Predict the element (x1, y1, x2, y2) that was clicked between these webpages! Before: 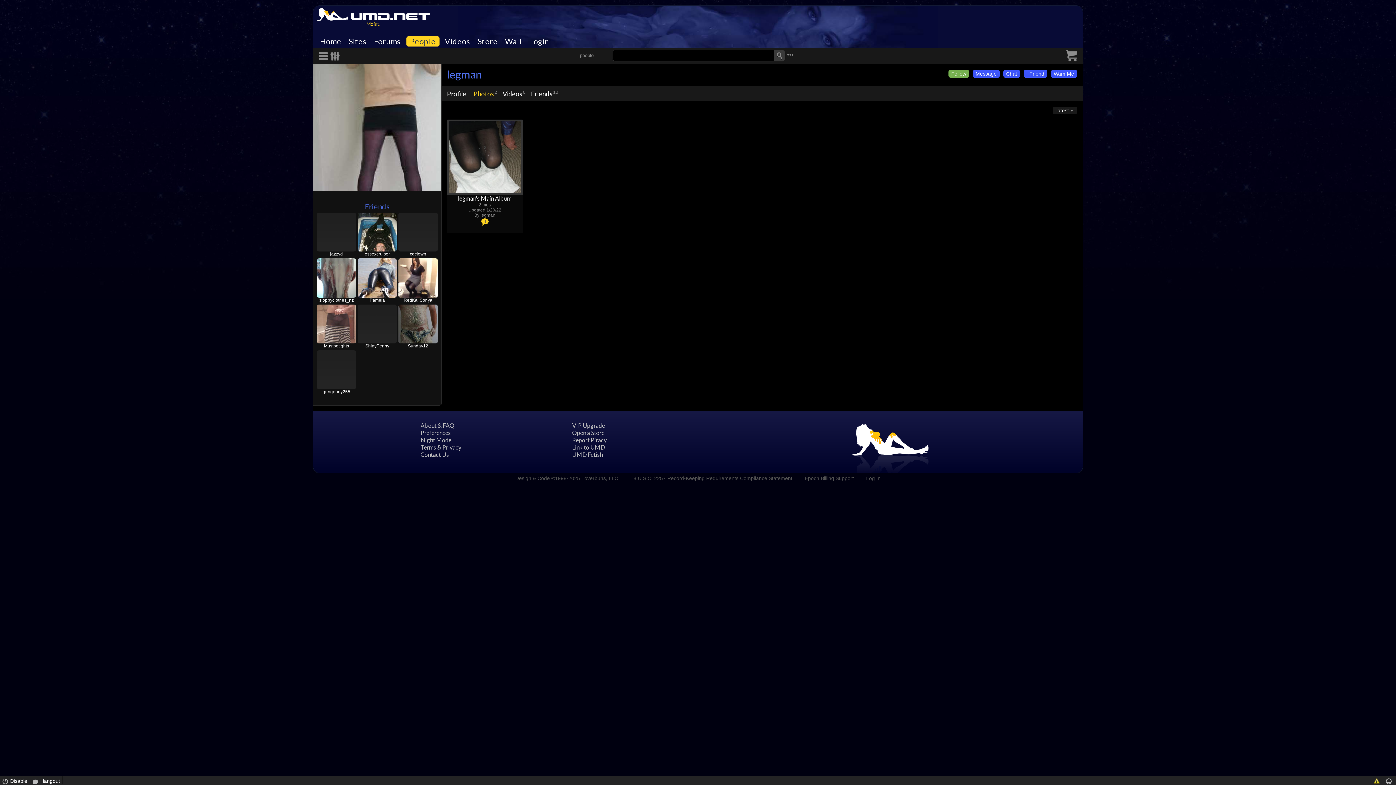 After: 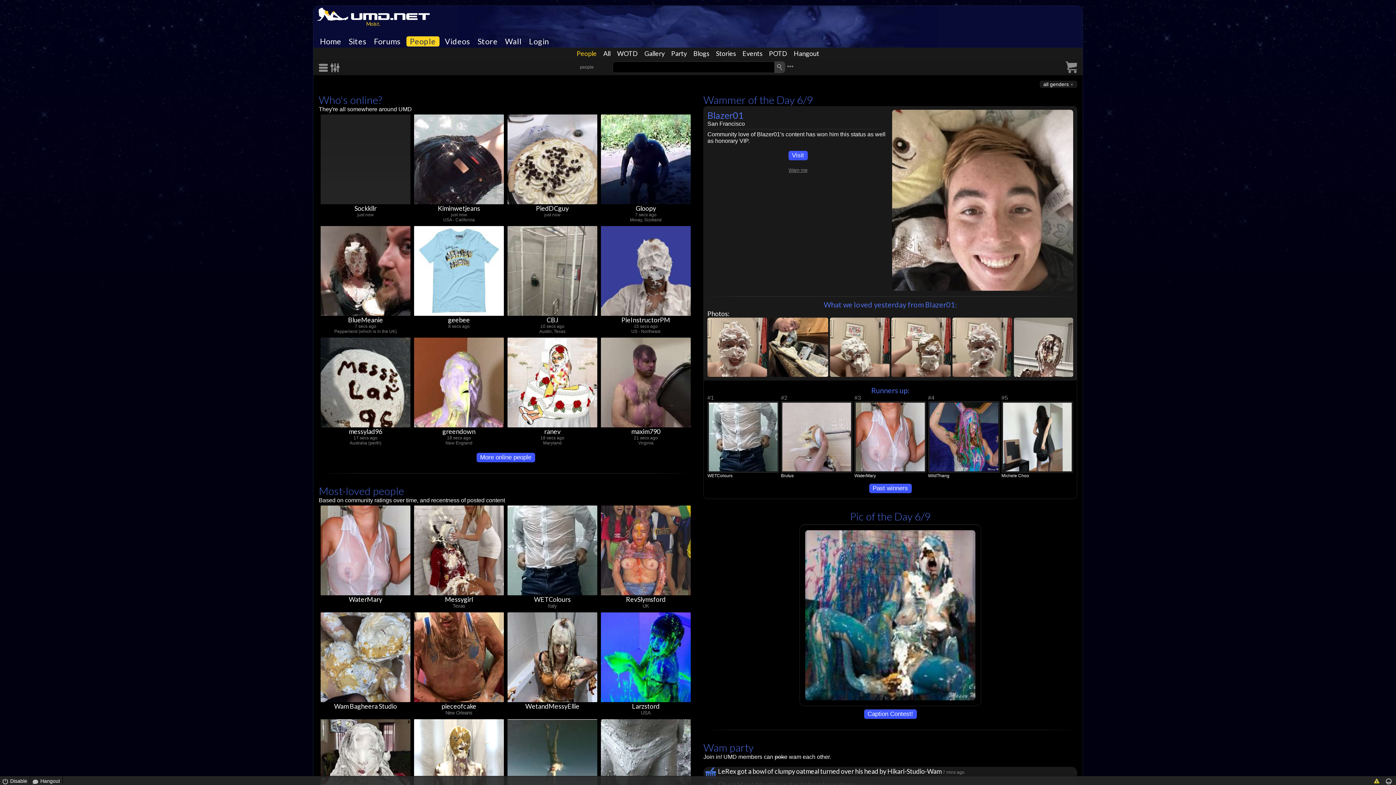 Action: label: People bbox: (406, 36, 439, 46)